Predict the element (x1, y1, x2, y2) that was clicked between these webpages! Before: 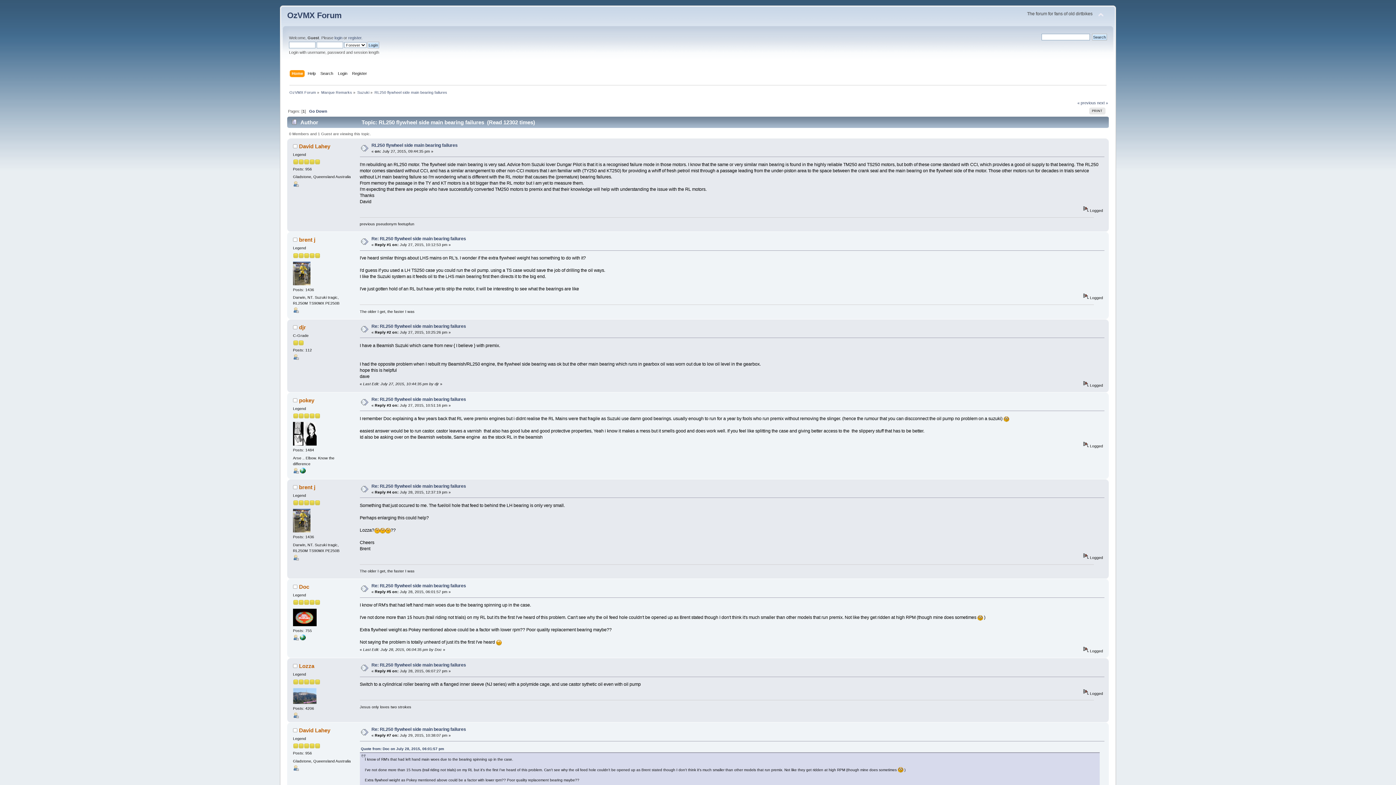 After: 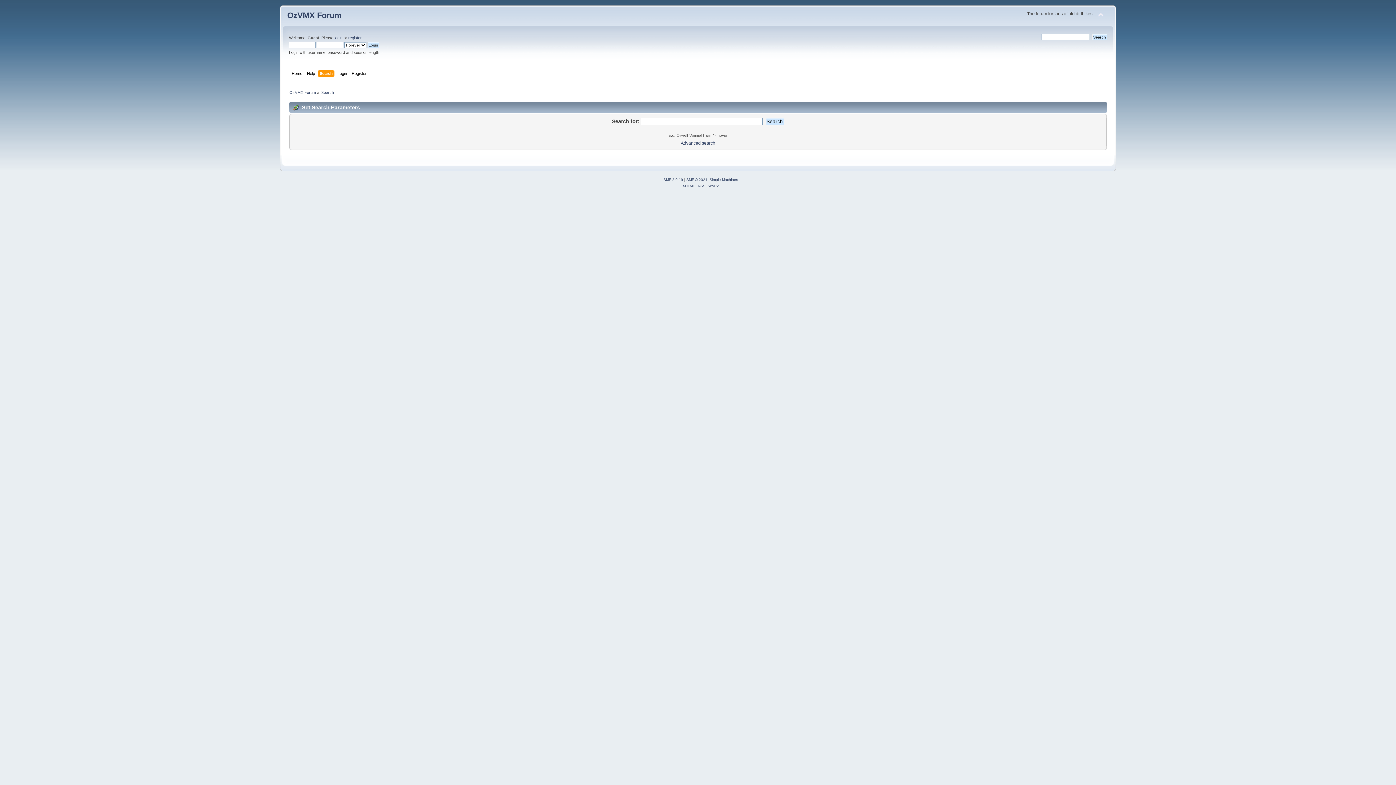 Action: bbox: (320, 70, 335, 78) label: Search